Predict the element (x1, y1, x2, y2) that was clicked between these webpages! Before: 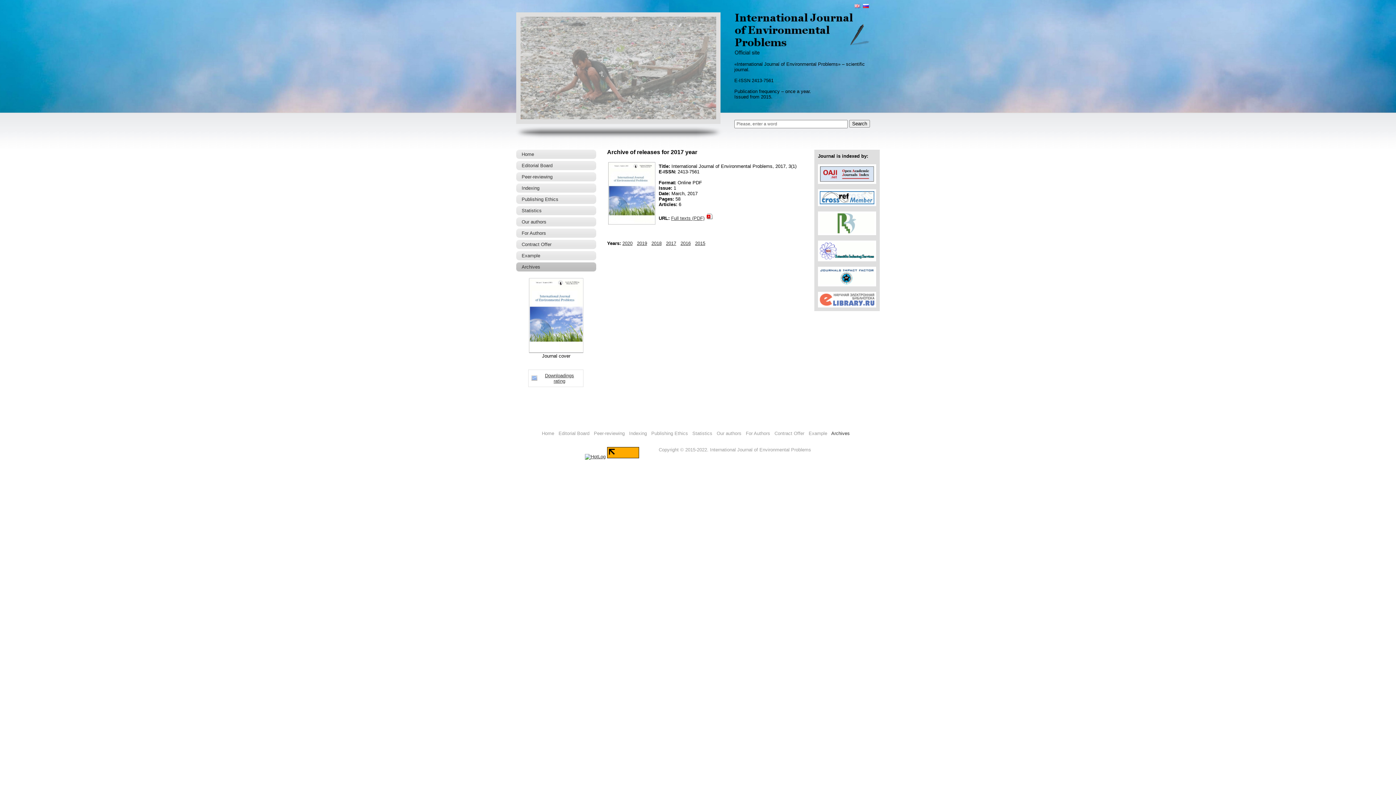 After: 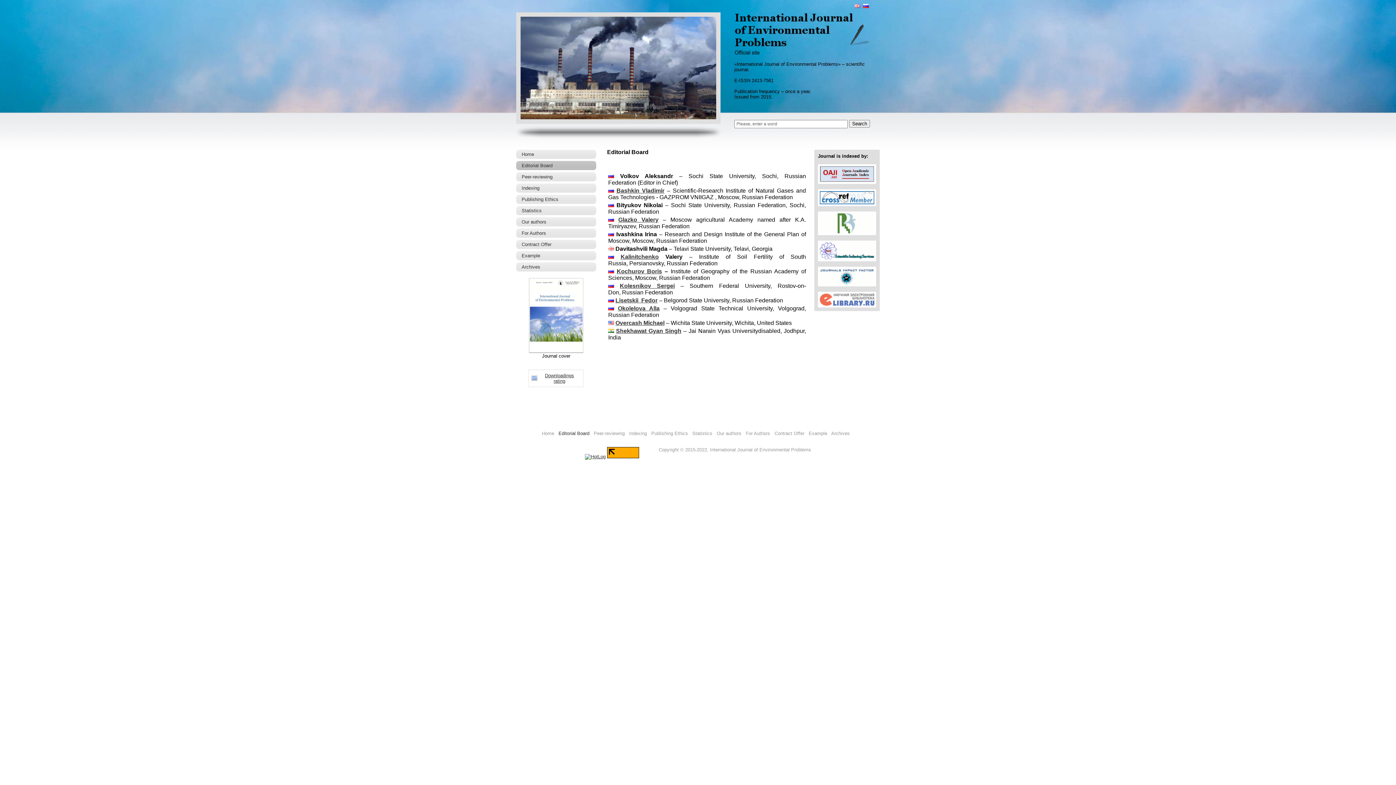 Action: bbox: (558, 430, 589, 436) label: Editorial Board